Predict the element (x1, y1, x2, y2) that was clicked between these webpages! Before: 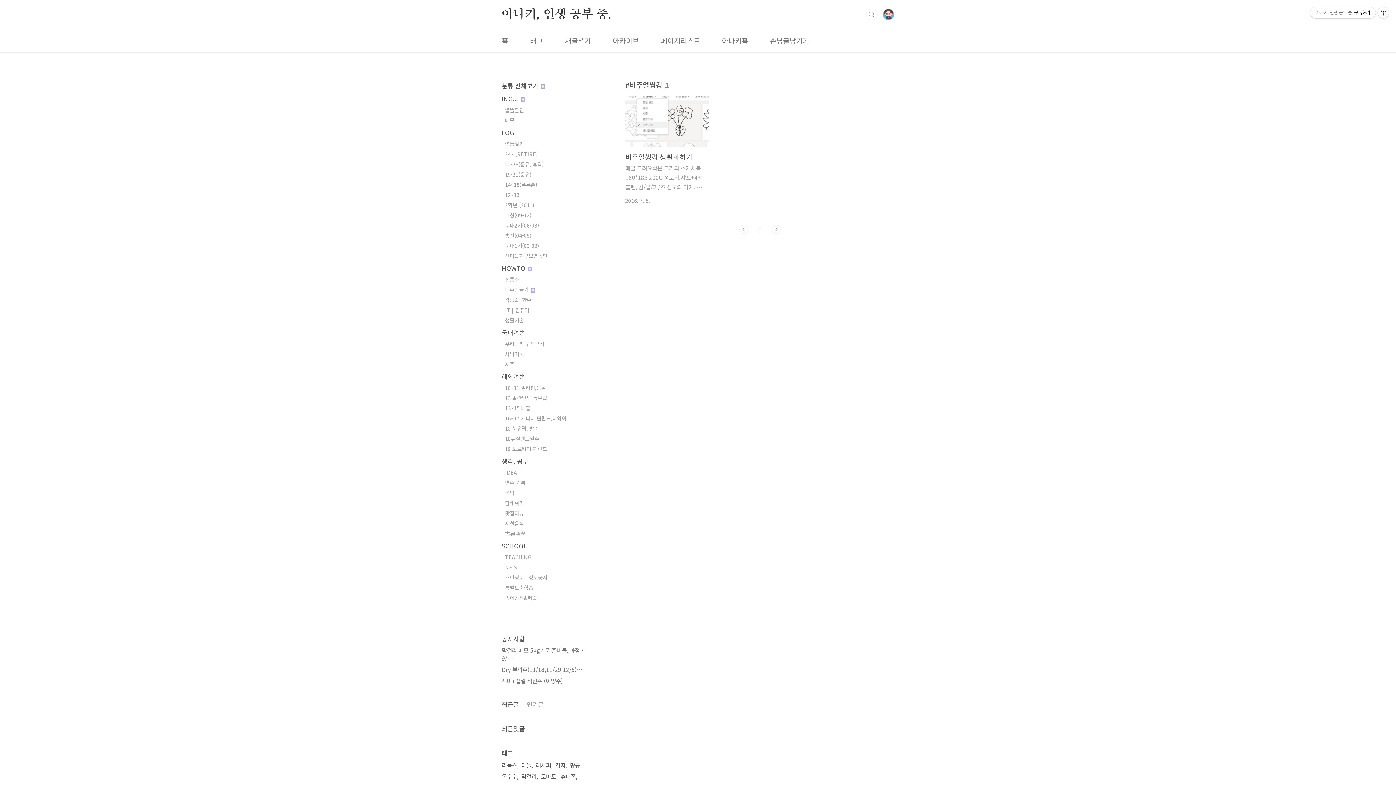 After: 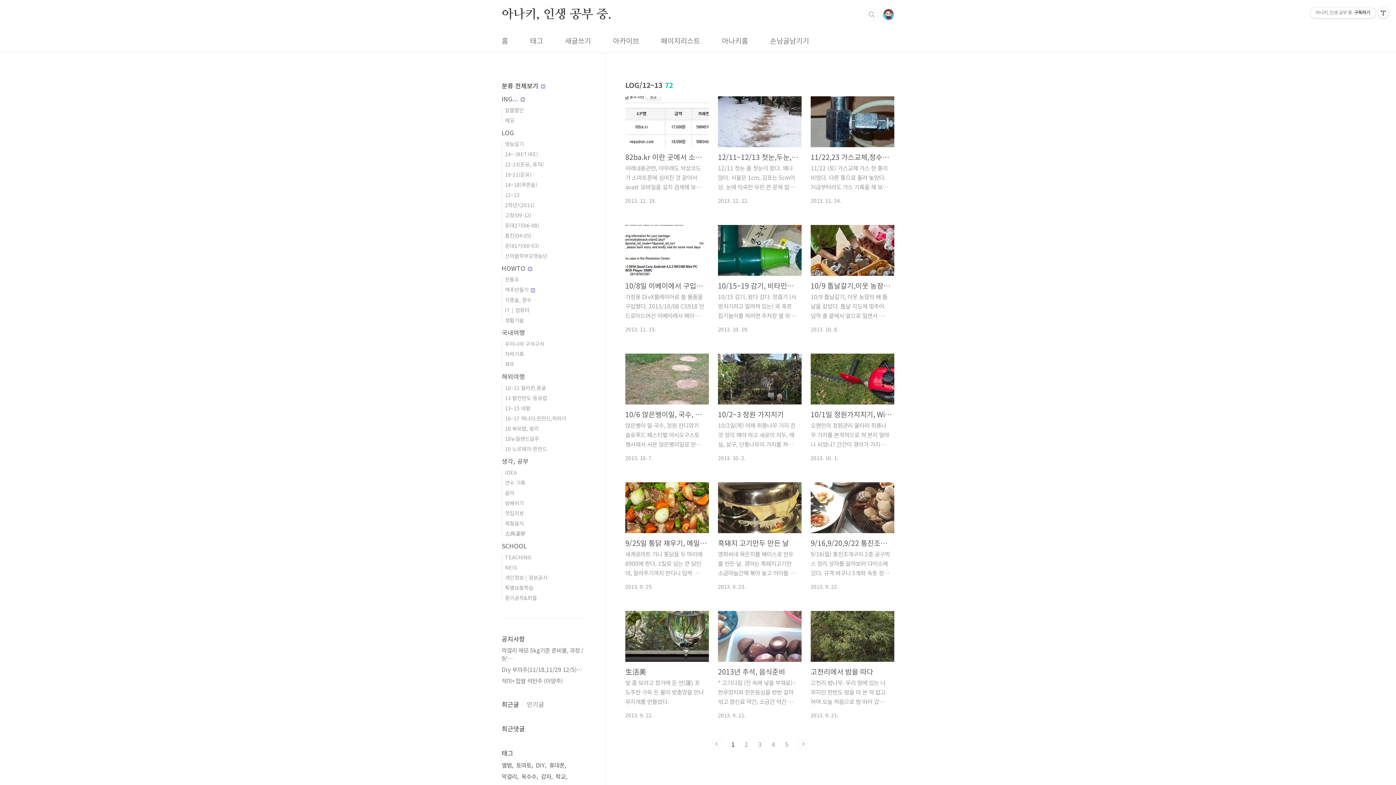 Action: bbox: (505, 190, 519, 198) label: 12~13